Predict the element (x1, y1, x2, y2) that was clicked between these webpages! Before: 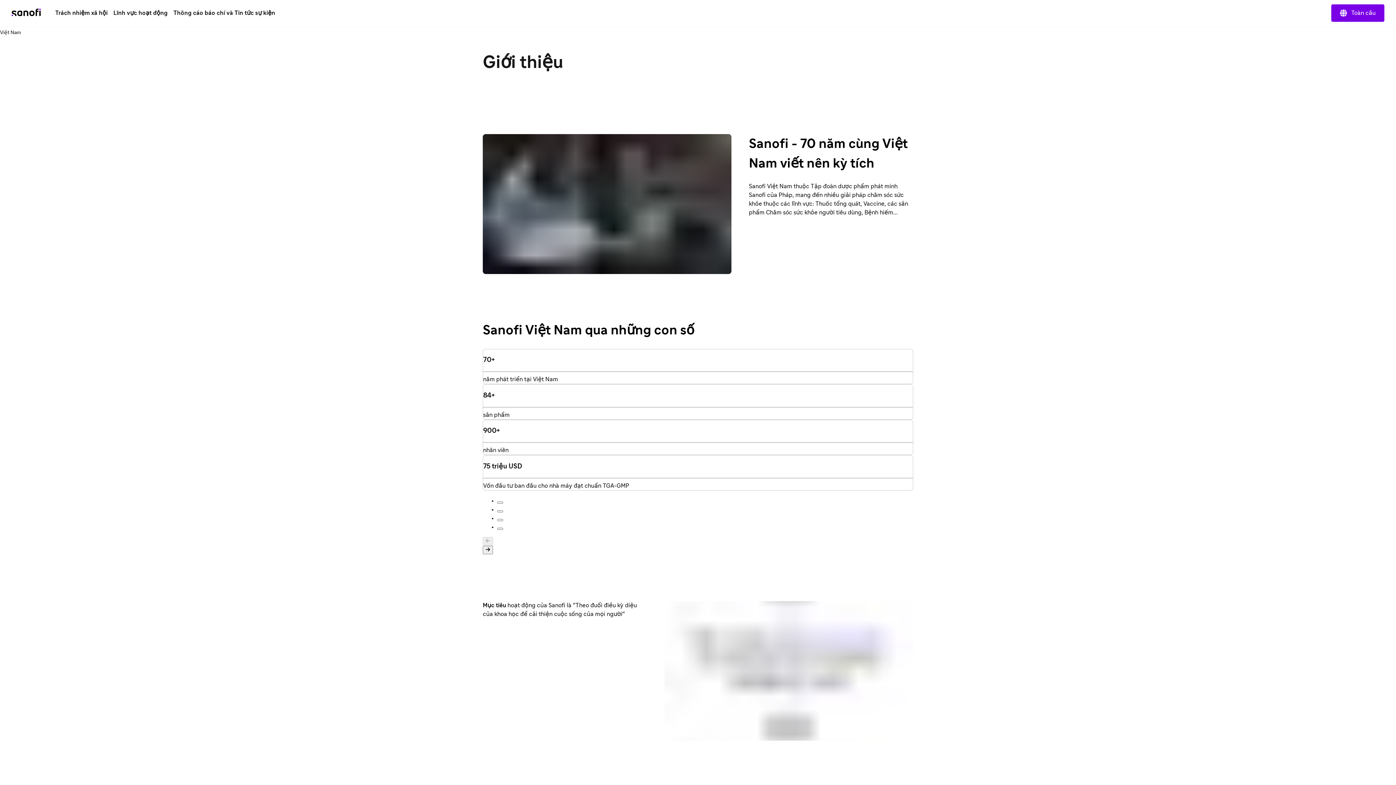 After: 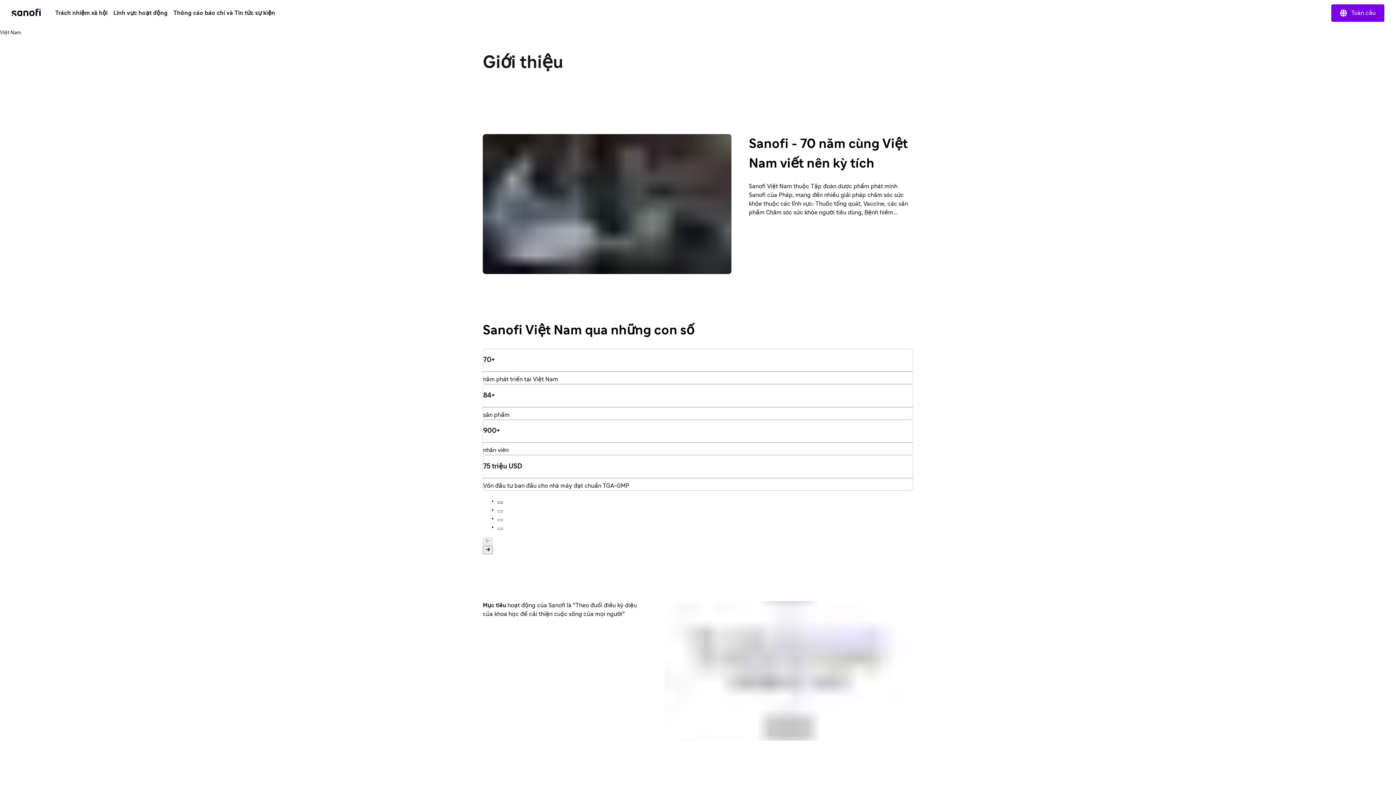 Action: label: carousel indicator 1 slide bbox: (497, 501, 503, 503)